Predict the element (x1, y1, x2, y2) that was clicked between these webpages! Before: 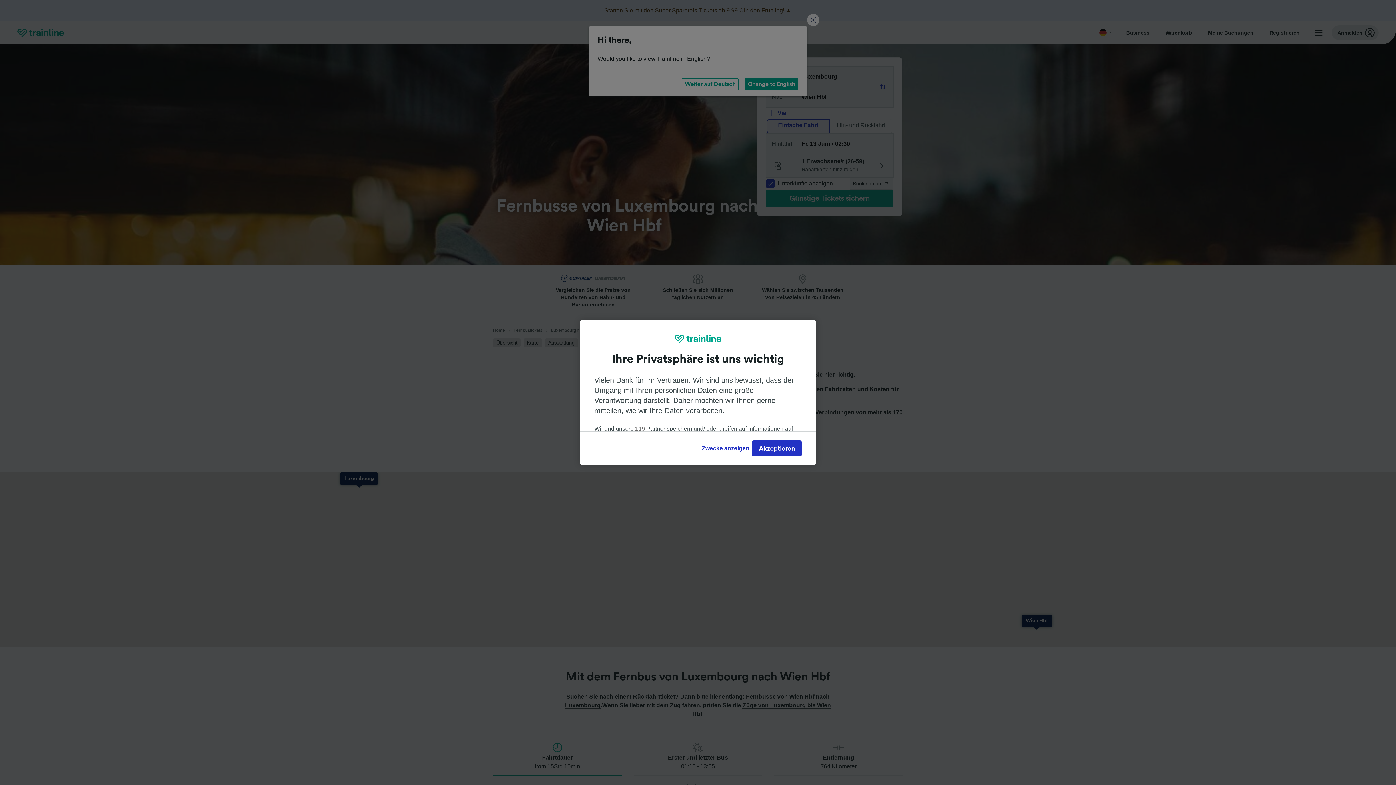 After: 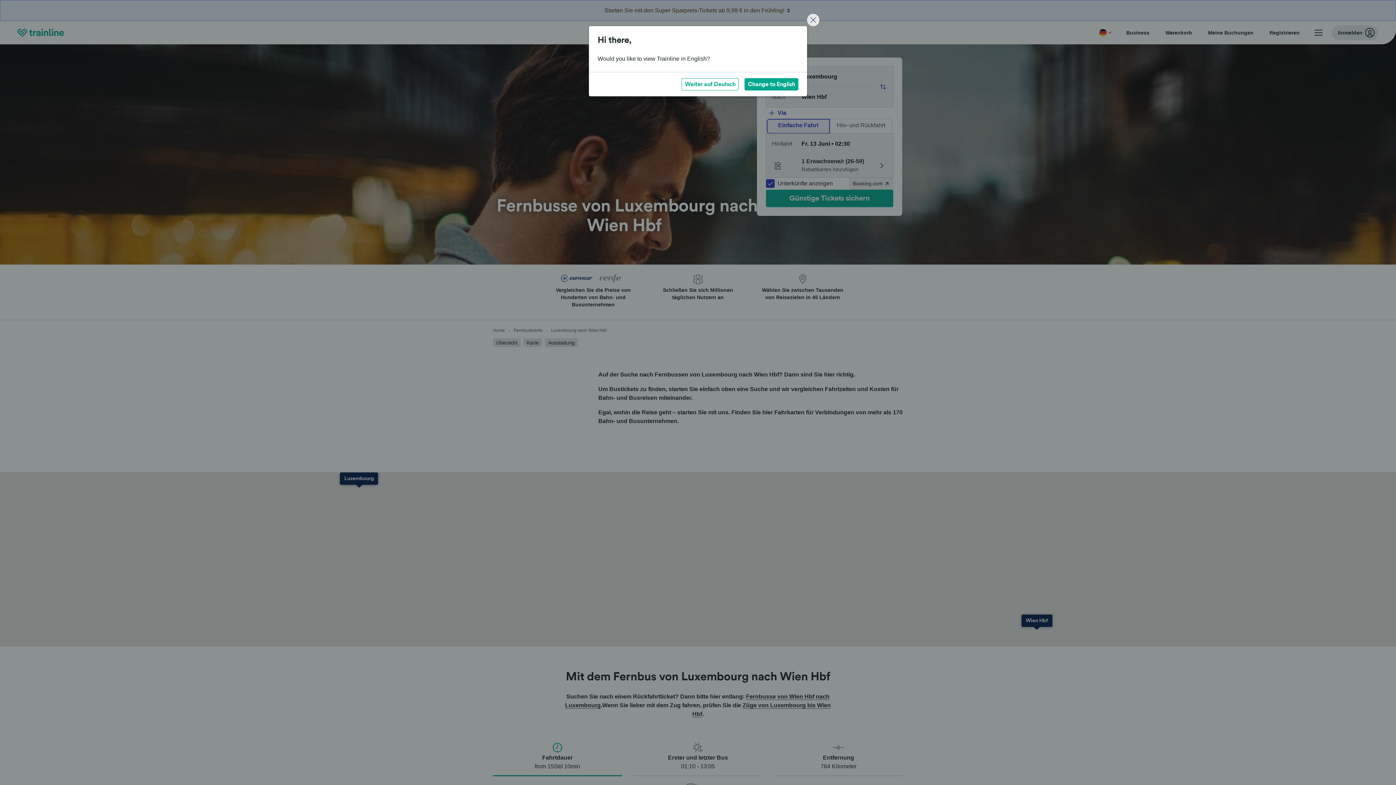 Action: bbox: (752, 440, 801, 456) label: Akzeptieren